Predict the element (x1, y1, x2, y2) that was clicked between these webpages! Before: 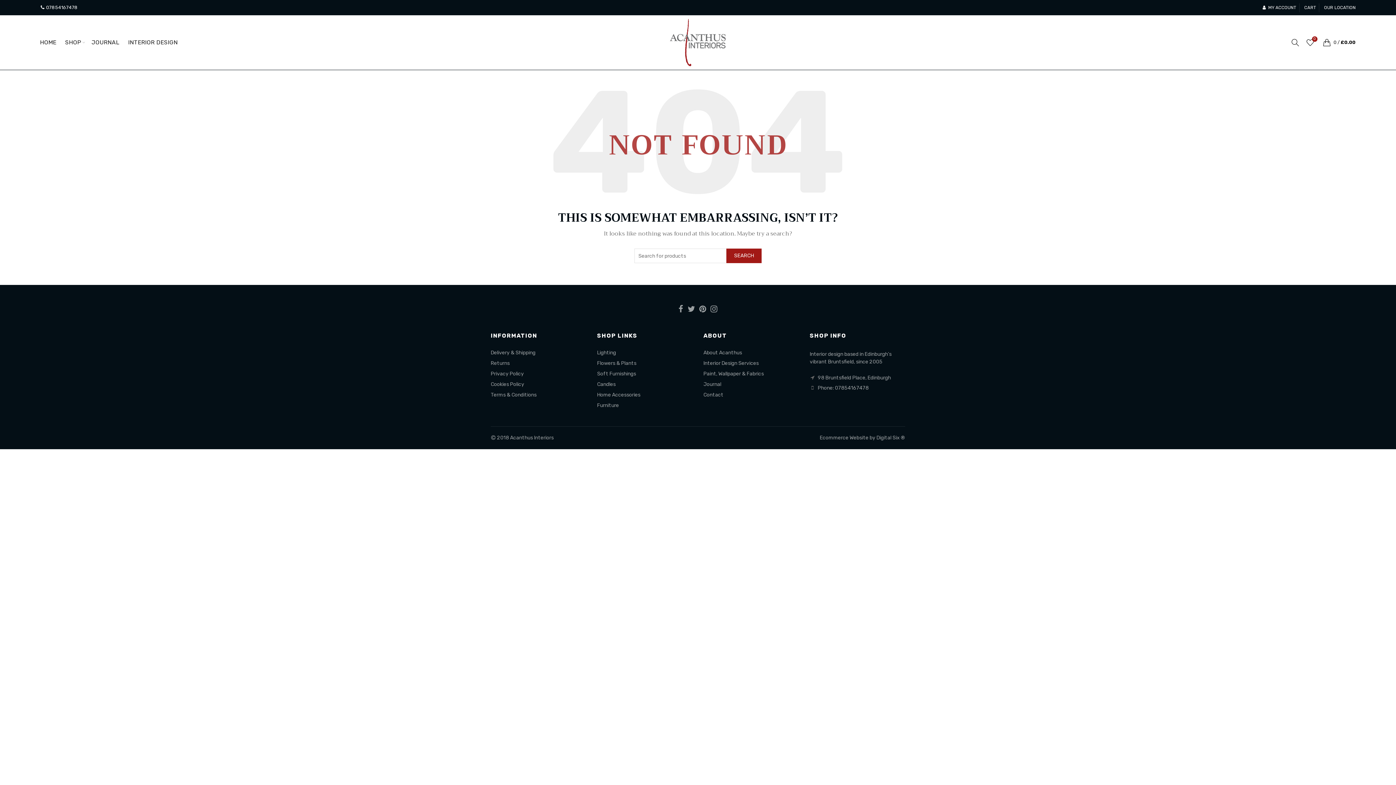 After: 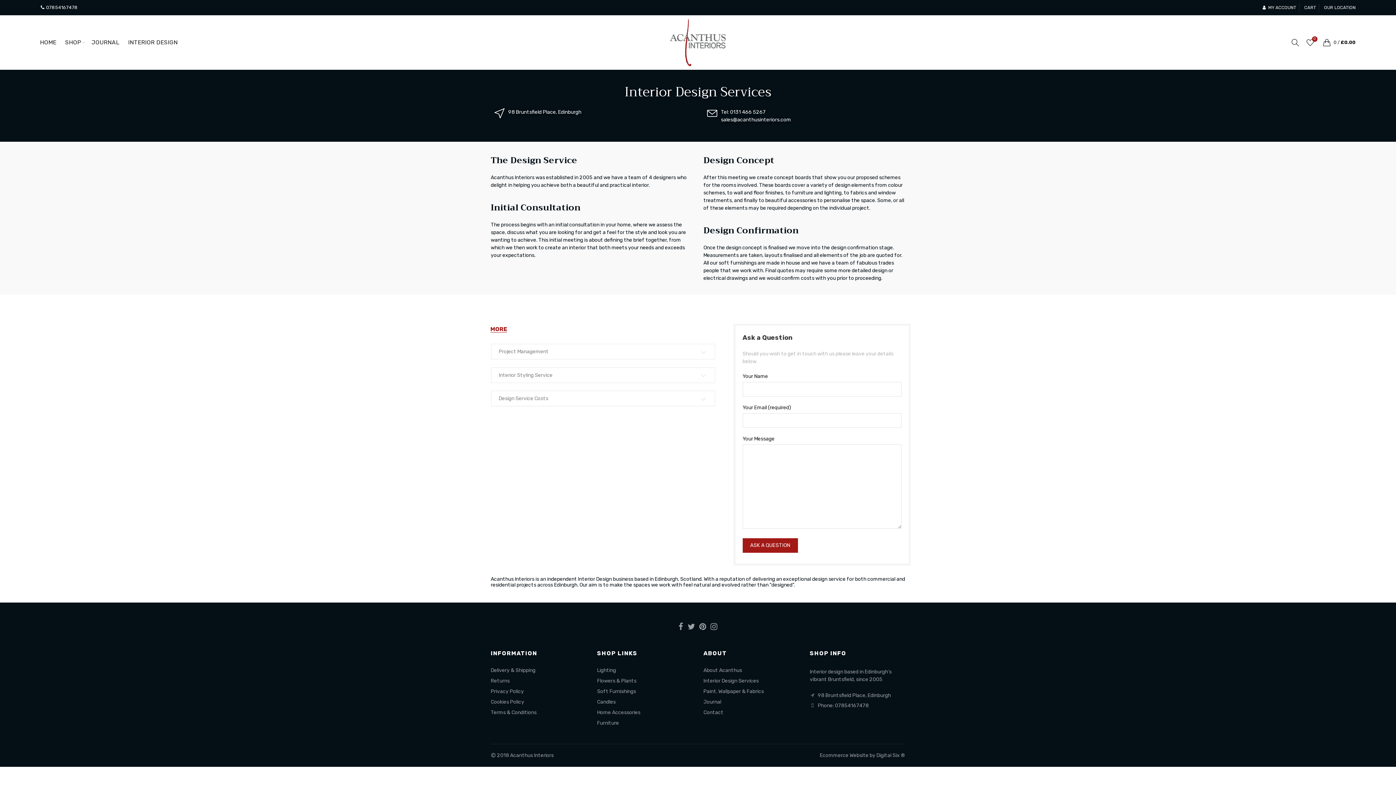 Action: bbox: (123, 15, 182, 69) label: INTERIOR DESIGN